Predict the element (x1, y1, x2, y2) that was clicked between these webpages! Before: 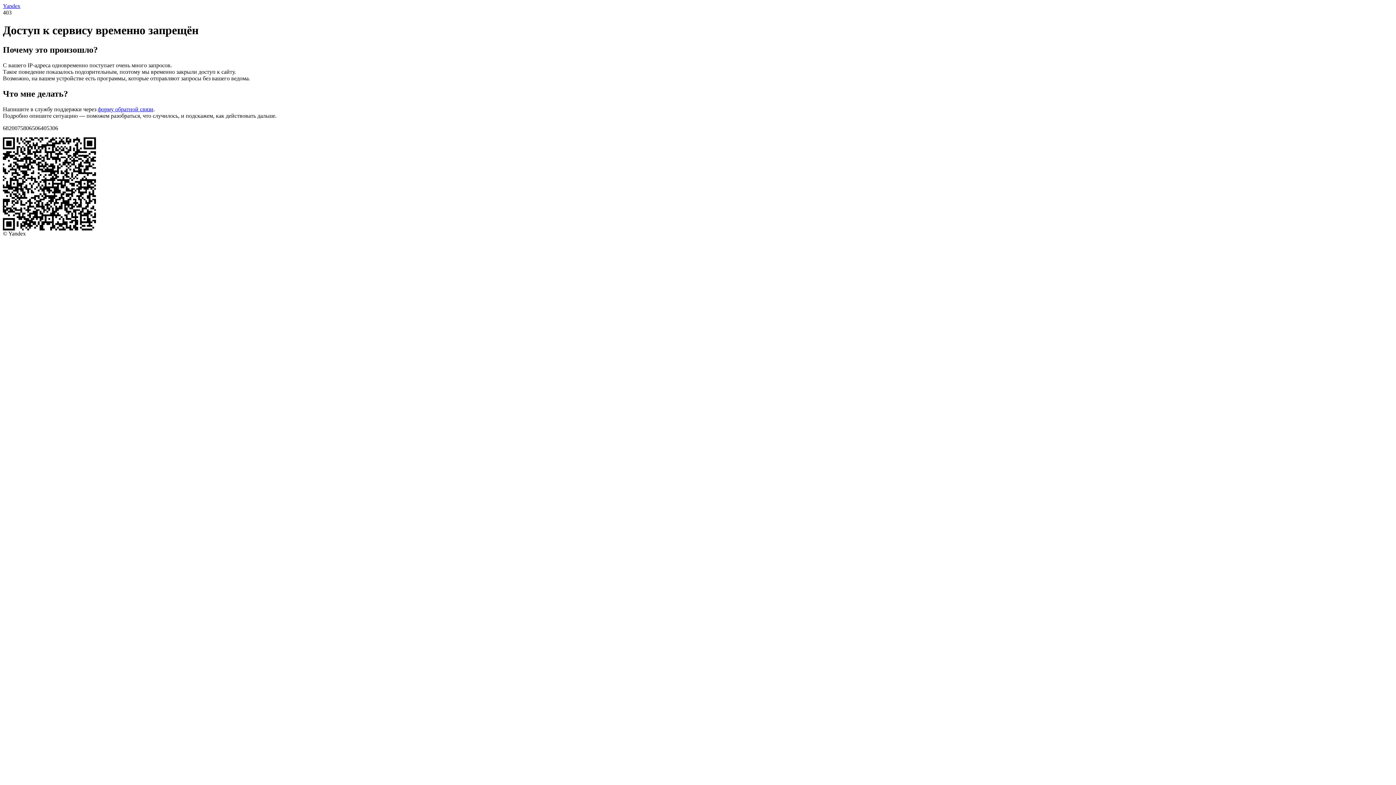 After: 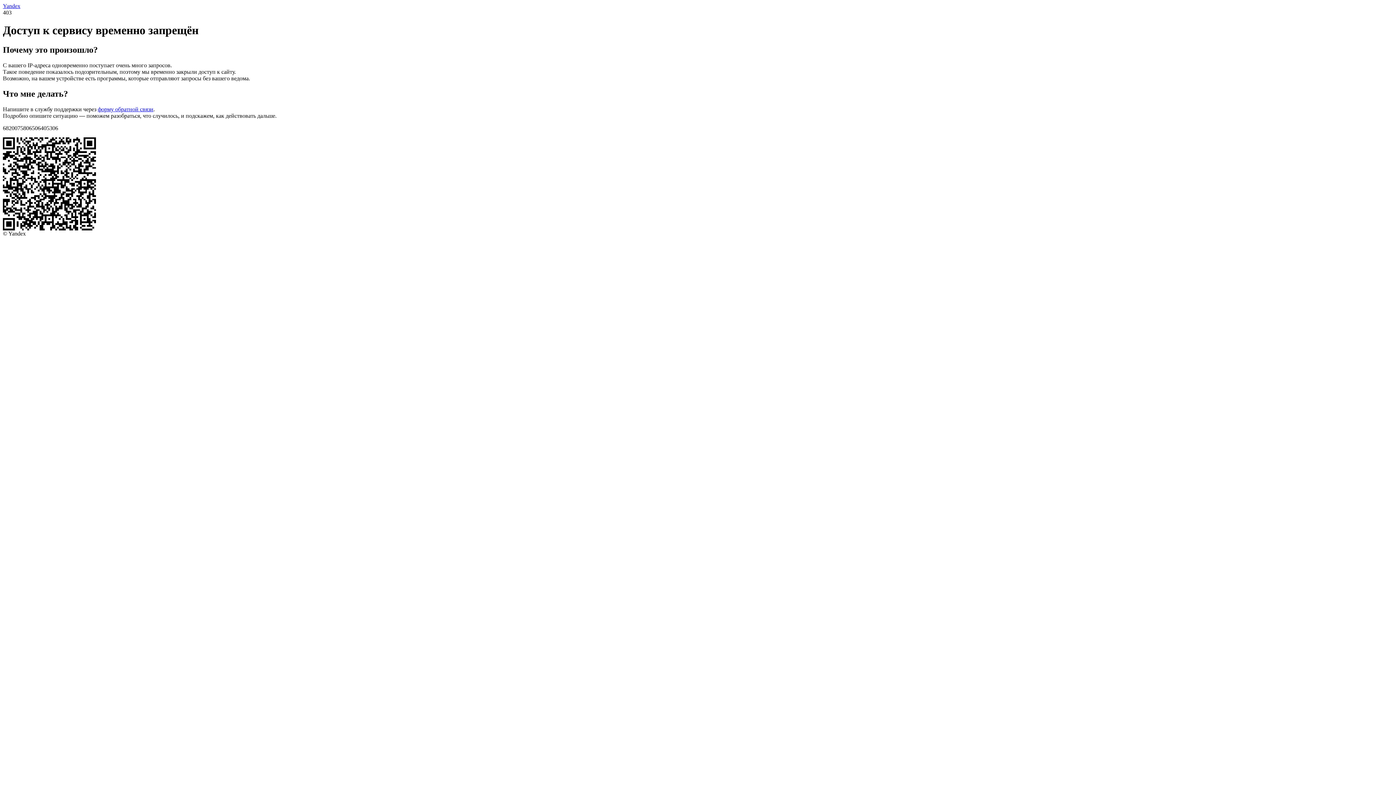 Action: bbox: (97, 106, 153, 112) label: форму обратной связи